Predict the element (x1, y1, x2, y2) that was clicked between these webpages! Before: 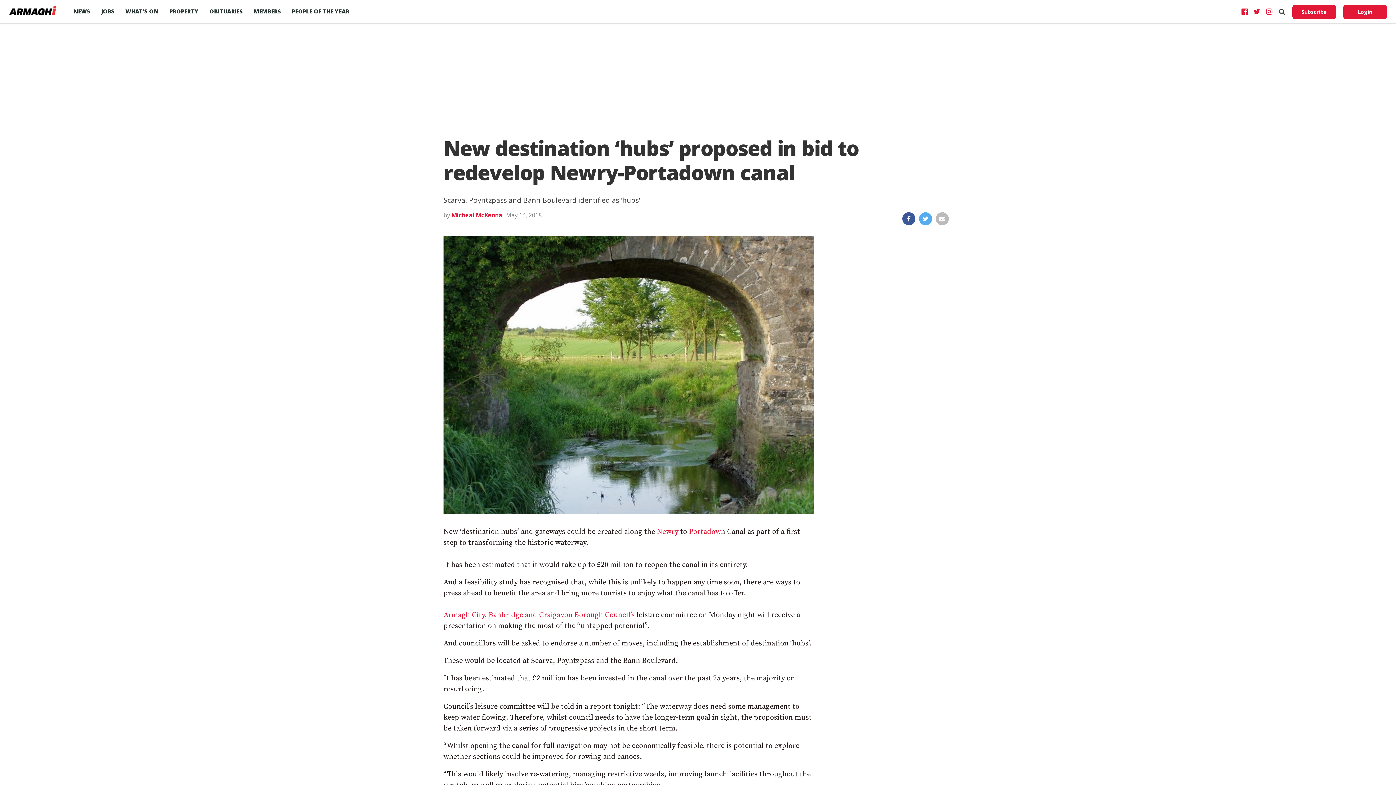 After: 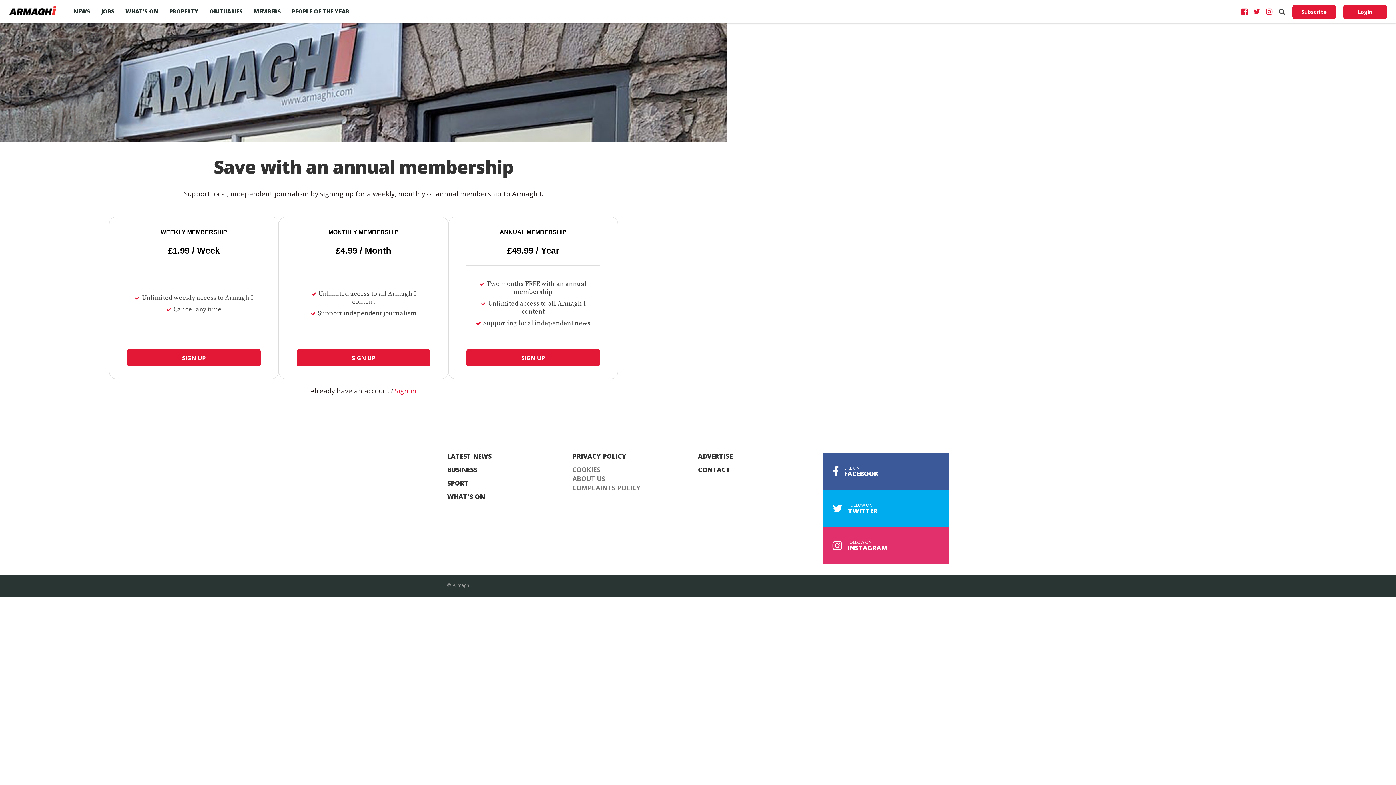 Action: bbox: (1292, 4, 1336, 19) label: Subscribe